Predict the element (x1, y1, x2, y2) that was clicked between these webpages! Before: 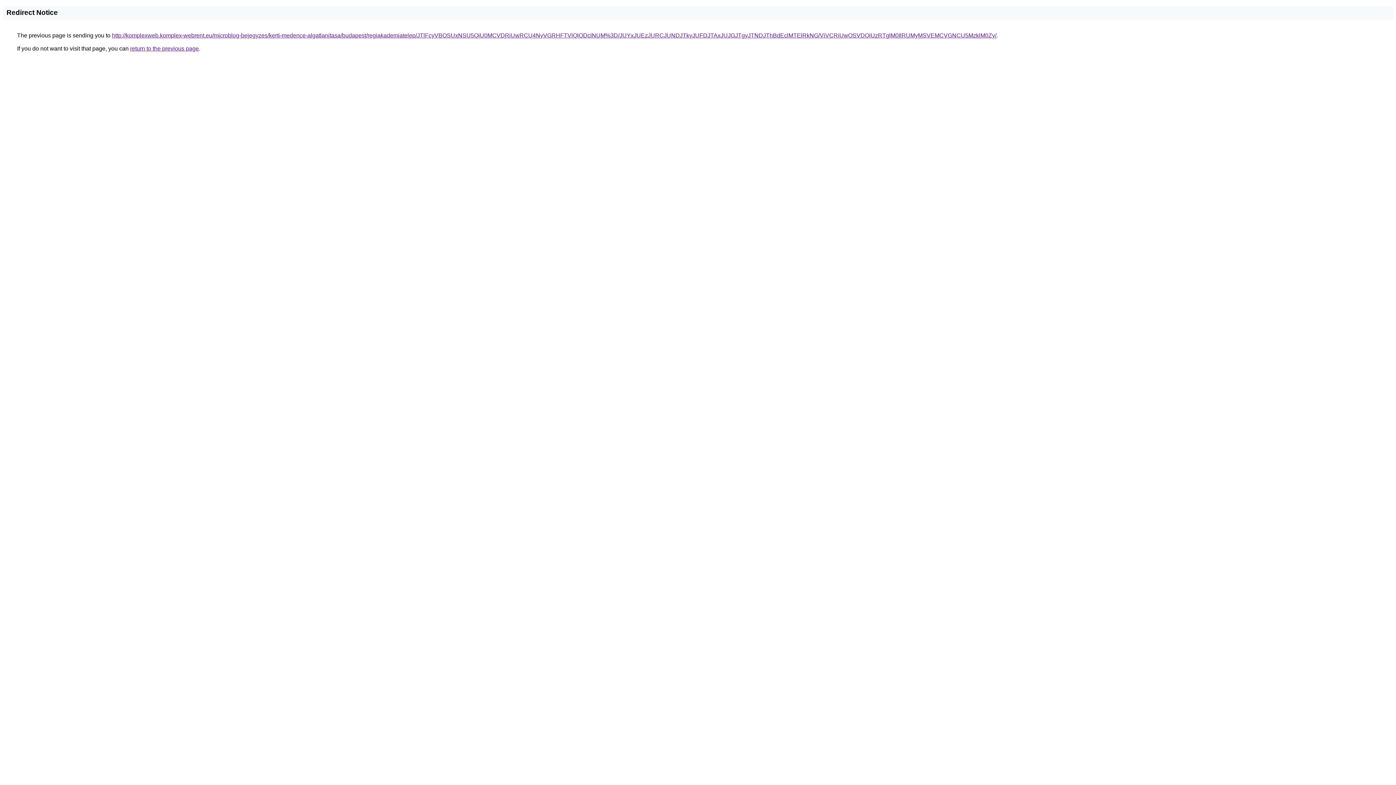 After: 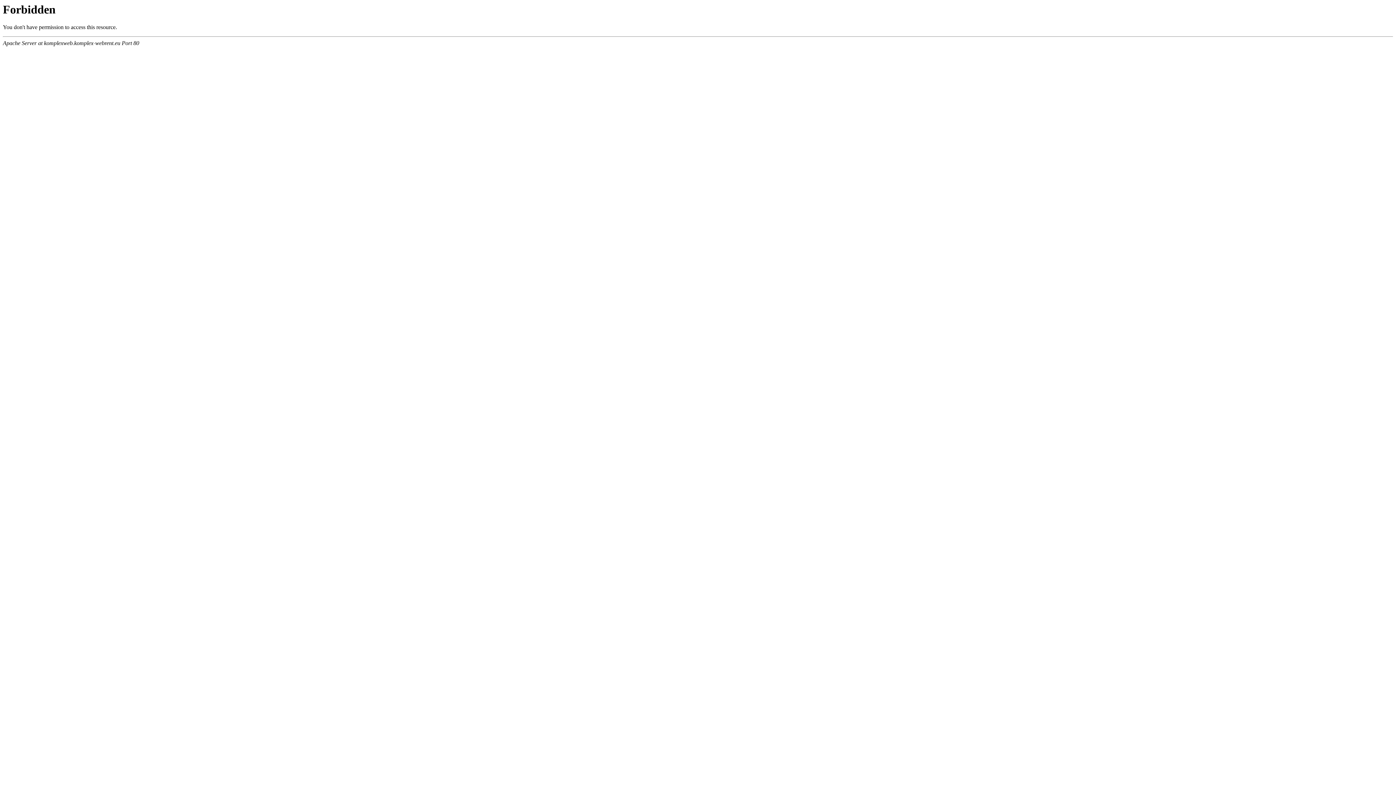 Action: label: http://komplexweb.komplex-webrent.eu/microblog-bejegyzes/kerti-medence-algatlanitasa/budapest/regiakademiatelep/JTlFcyVBOSUxNSU5QiU0MCVDRiUwRCU4NyVGRHFTVlQlODclNUM%3D/JUYxJUEzJURCJUNDJTkyJUFDJTAxJUJGJTgyJTNDJThBdEclMTElRkNG/ViVCRiUwOSVDQiUzRTglM0IlRUMyMSVEMCVGNCU5MzklM0Zy/ bbox: (112, 32, 996, 38)